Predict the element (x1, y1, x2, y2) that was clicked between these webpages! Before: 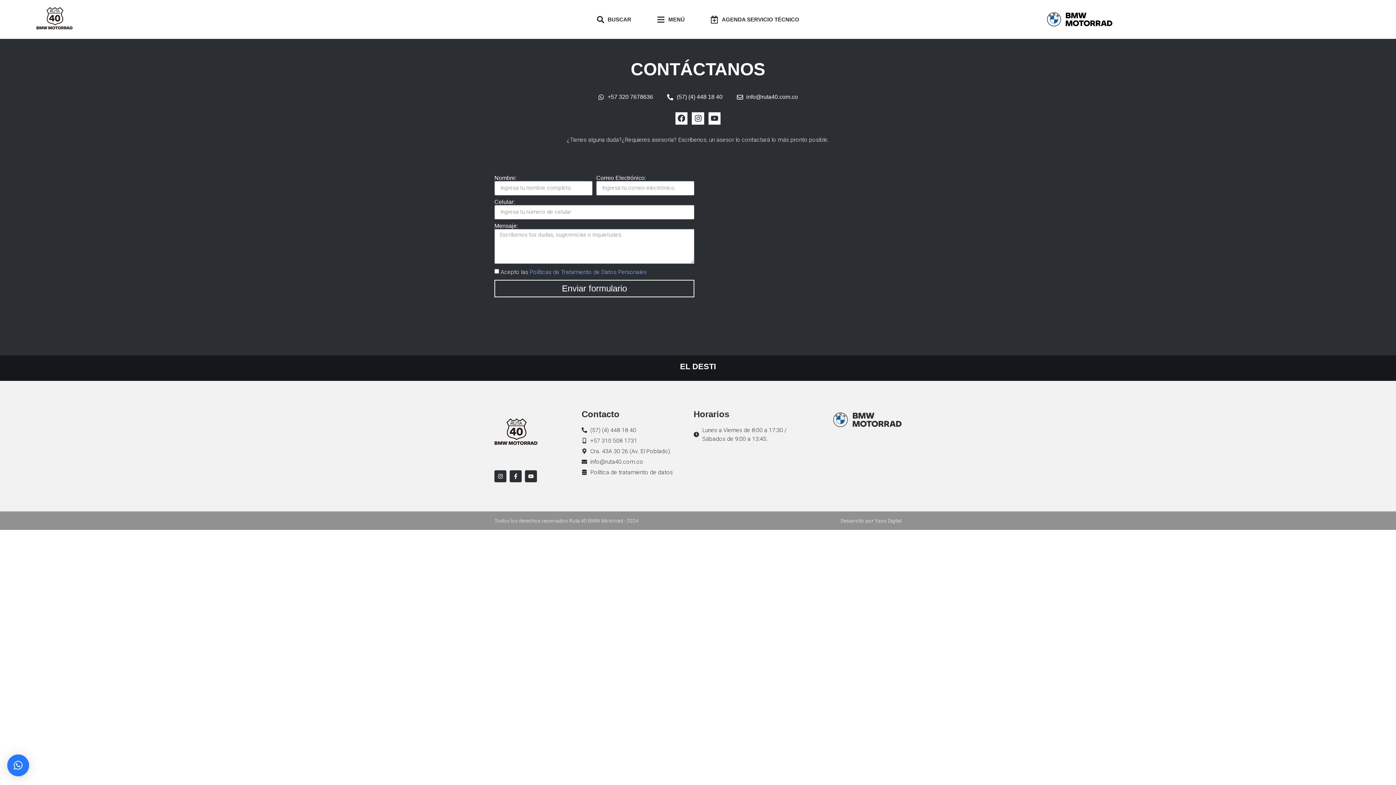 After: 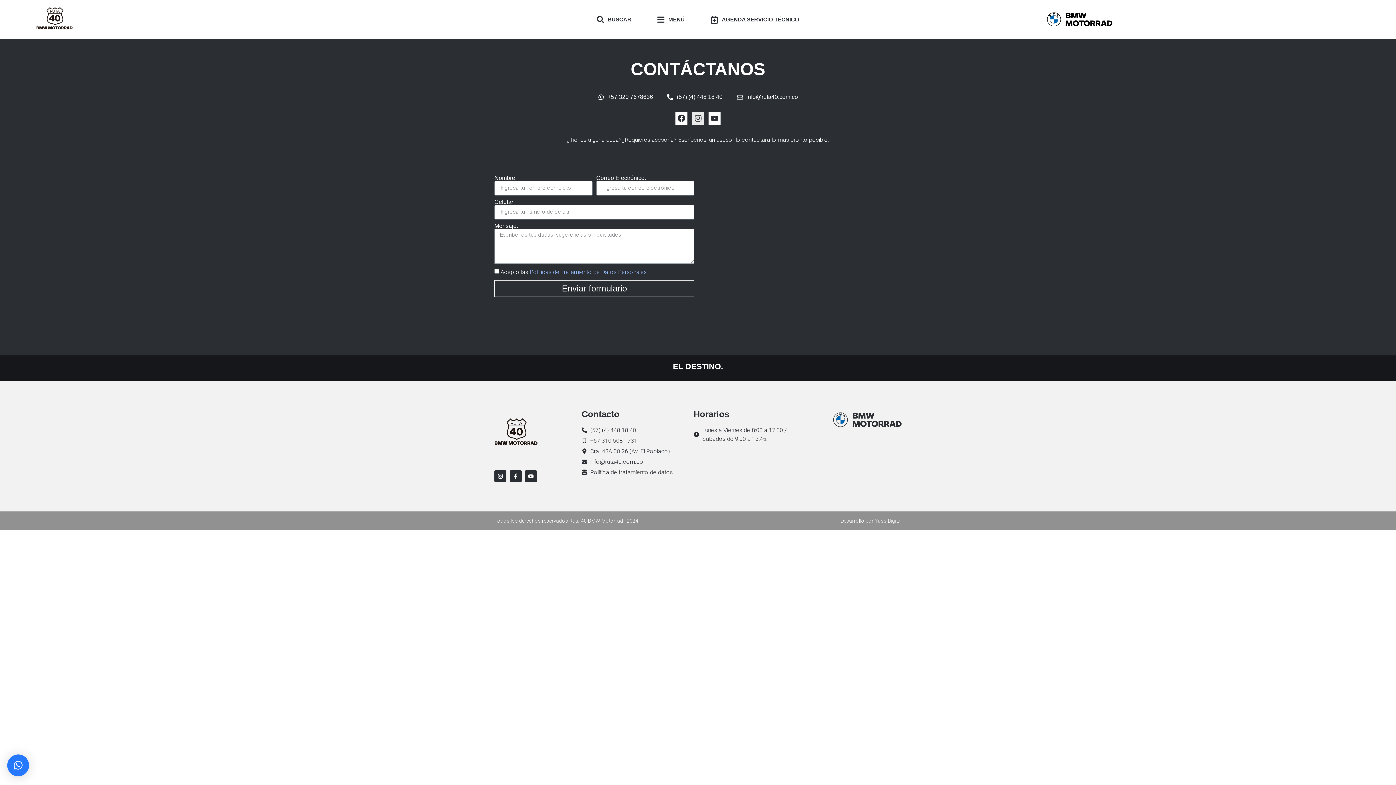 Action: bbox: (692, 112, 704, 124) label: Instagram